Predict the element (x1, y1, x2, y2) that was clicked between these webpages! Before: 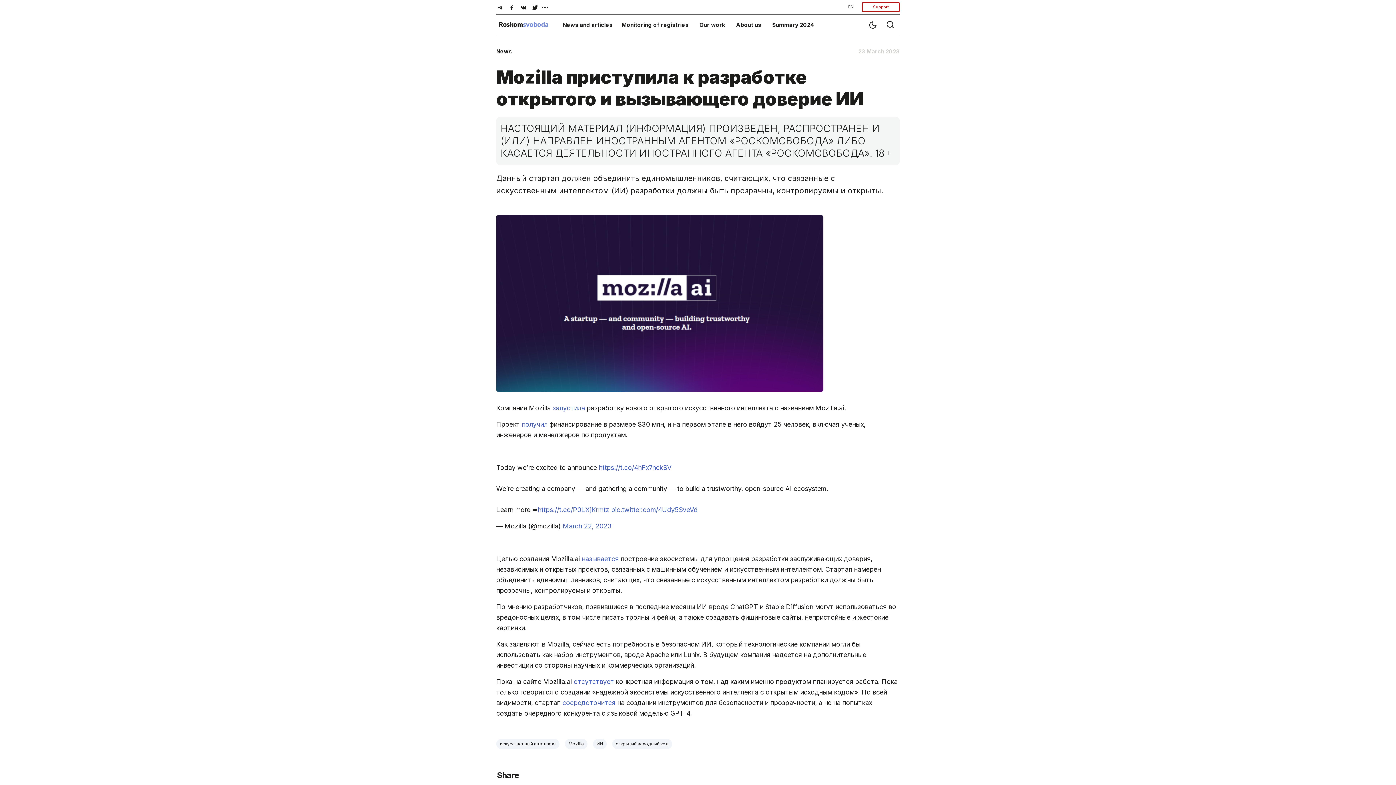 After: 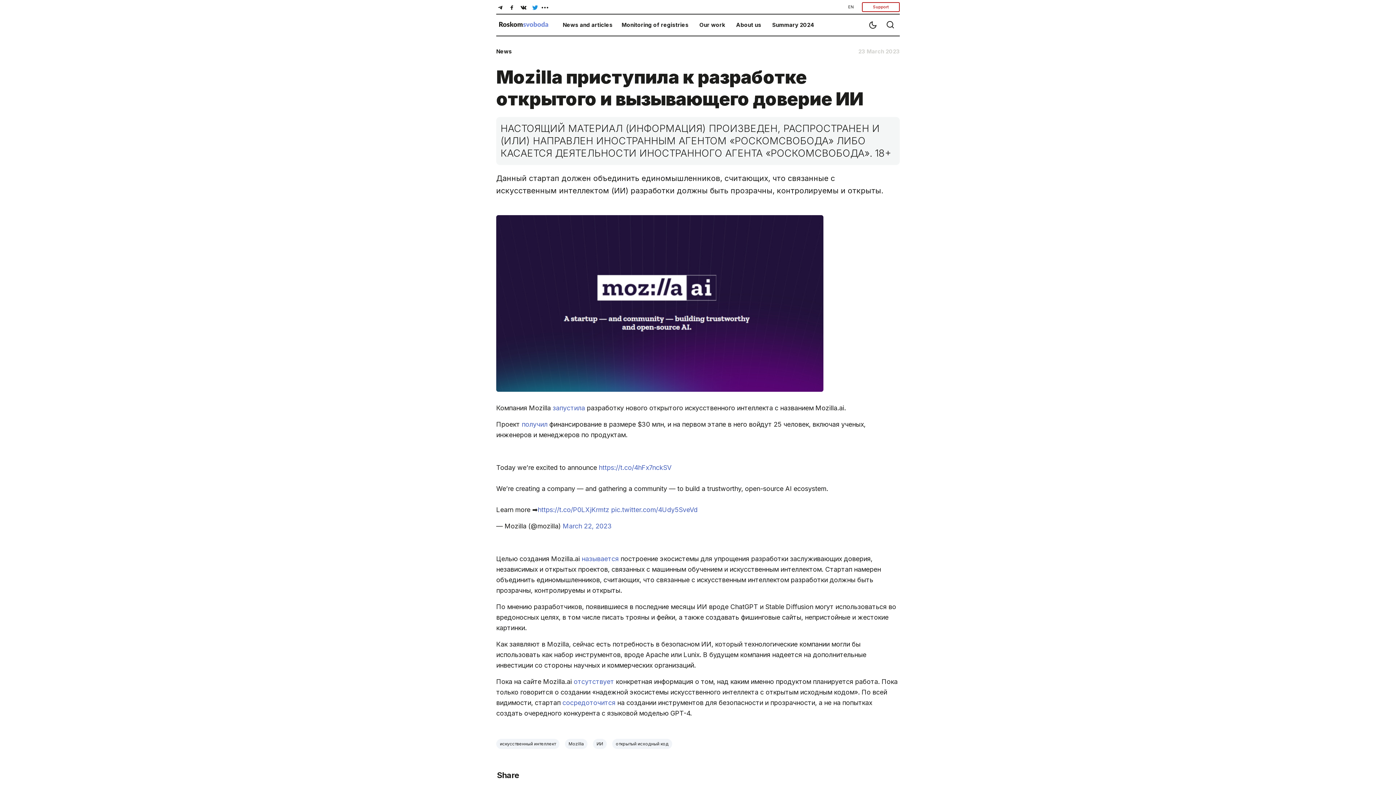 Action: bbox: (529, 0, 541, 13)